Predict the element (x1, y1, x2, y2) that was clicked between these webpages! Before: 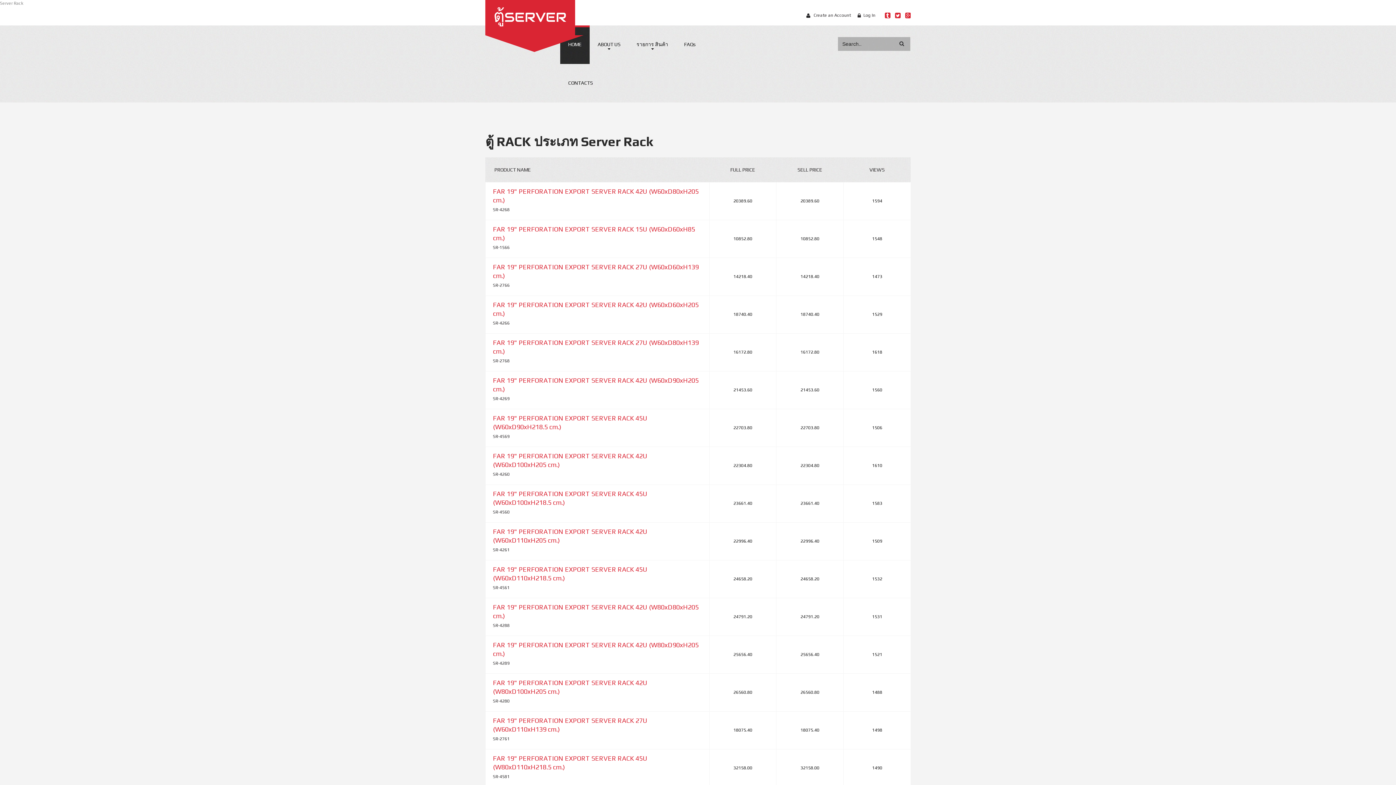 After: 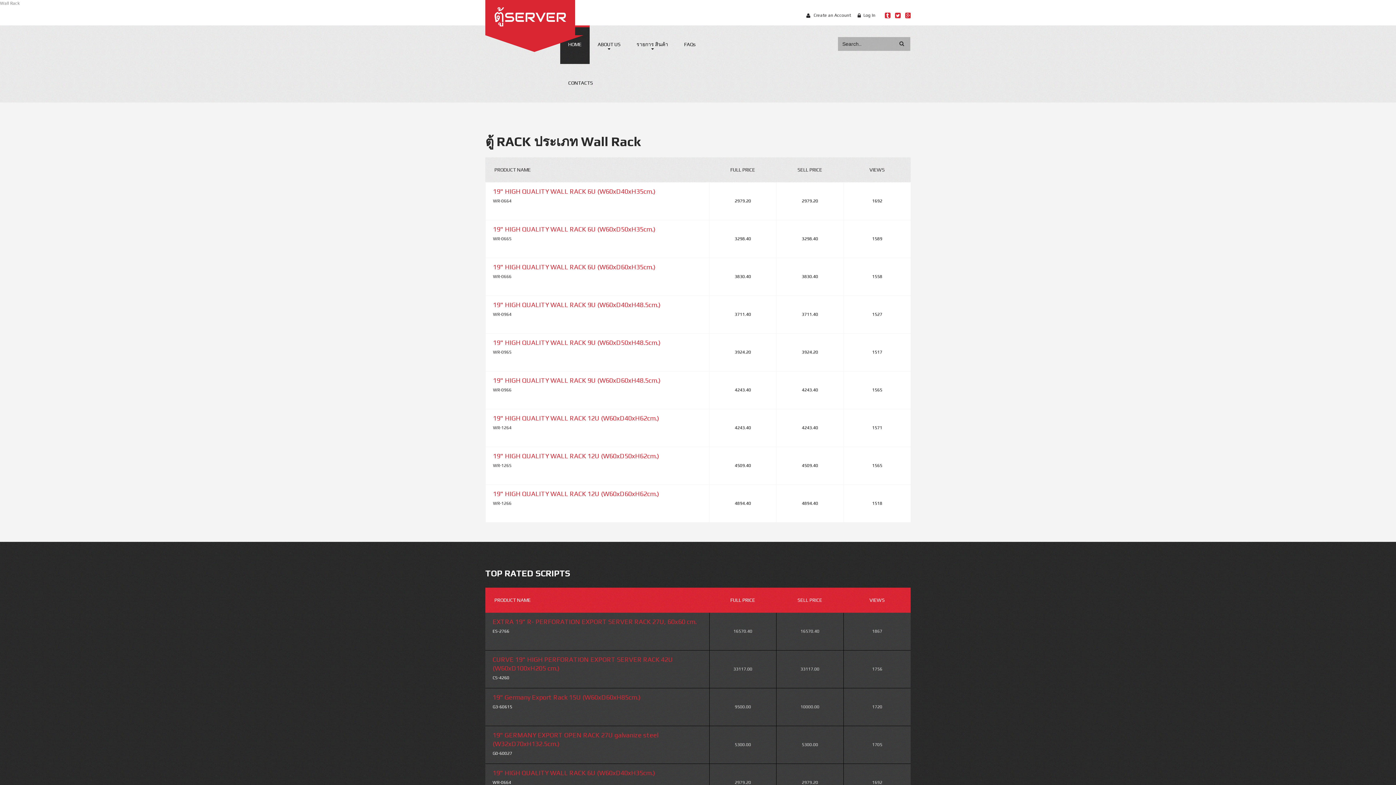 Action: label: รายการ สินค้า bbox: (628, 25, 676, 64)